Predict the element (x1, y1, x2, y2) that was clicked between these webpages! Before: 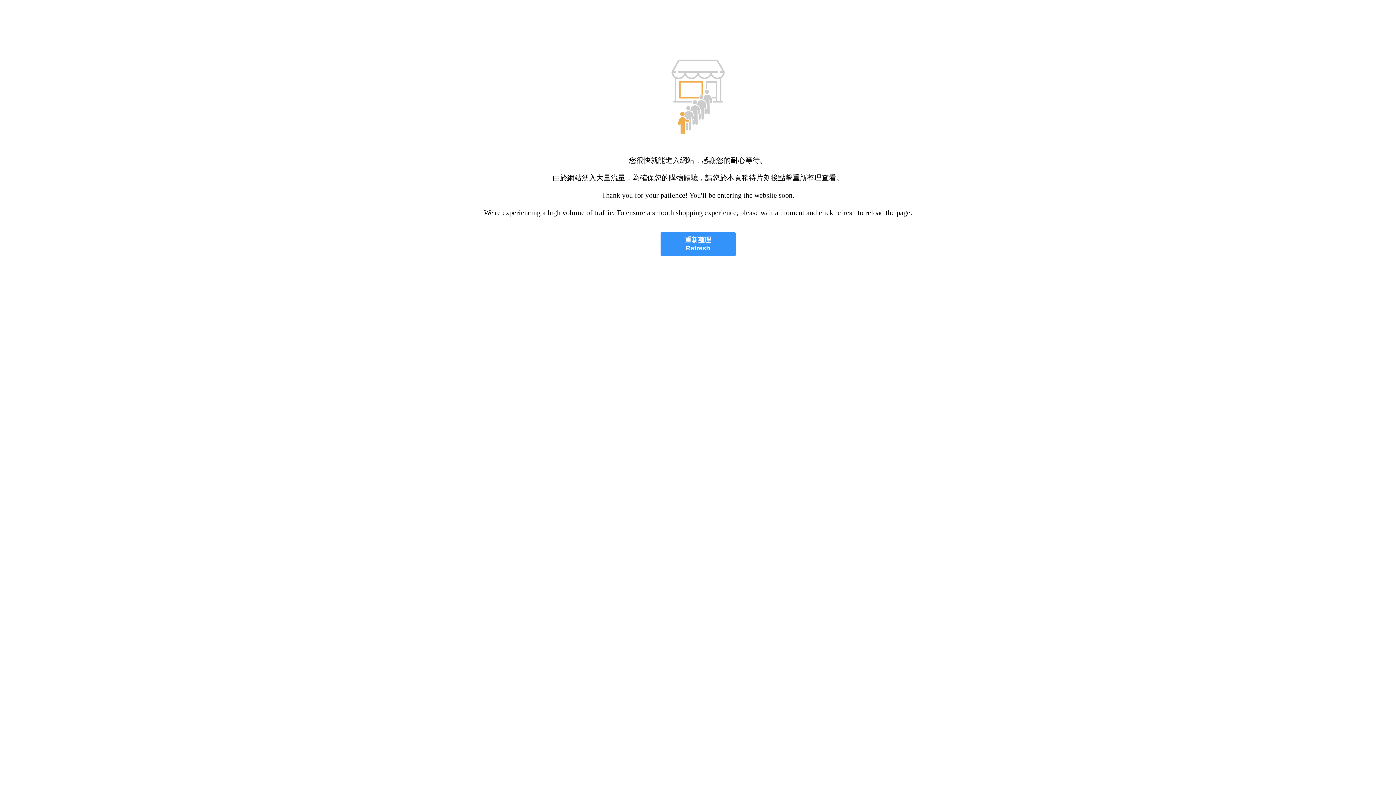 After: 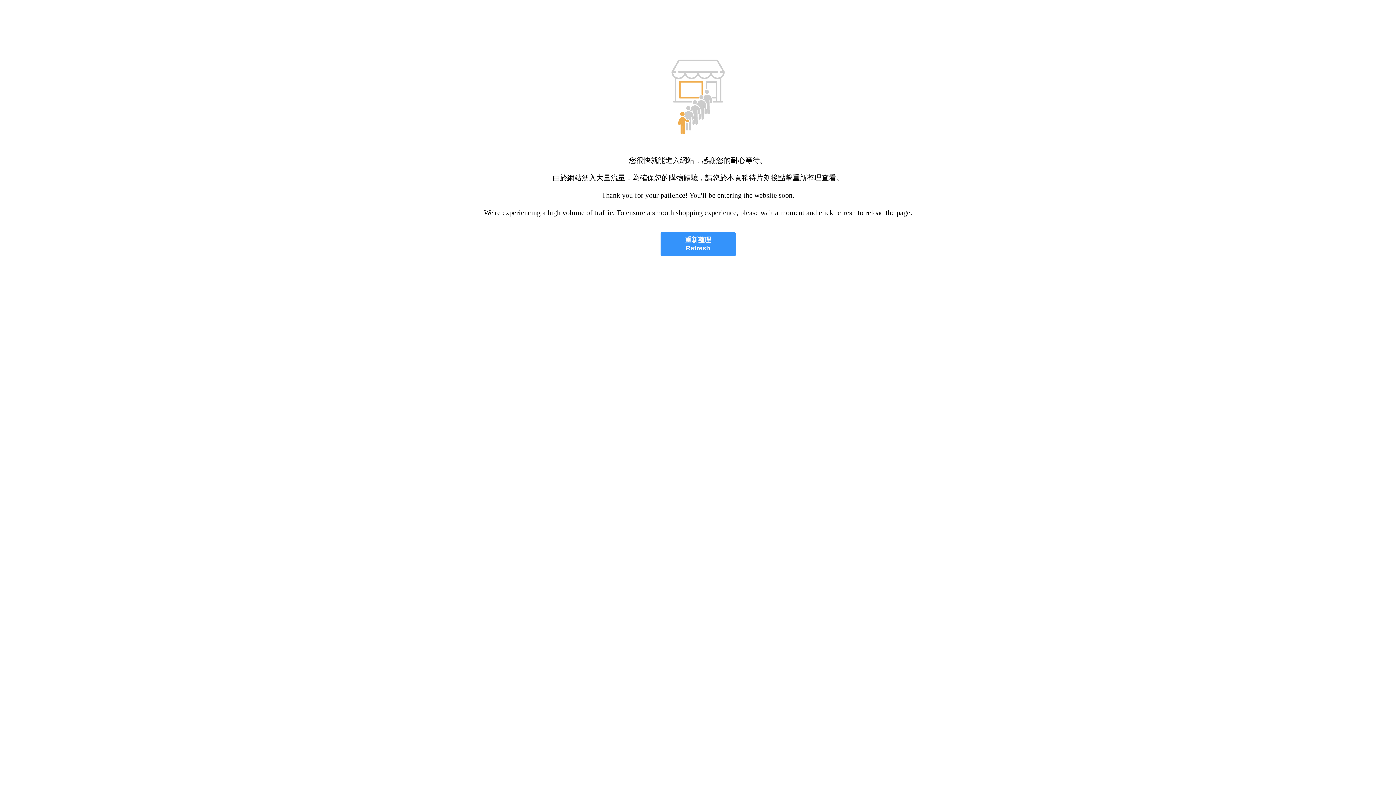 Action: label: 重新整理
Refresh bbox: (660, 232, 735, 256)